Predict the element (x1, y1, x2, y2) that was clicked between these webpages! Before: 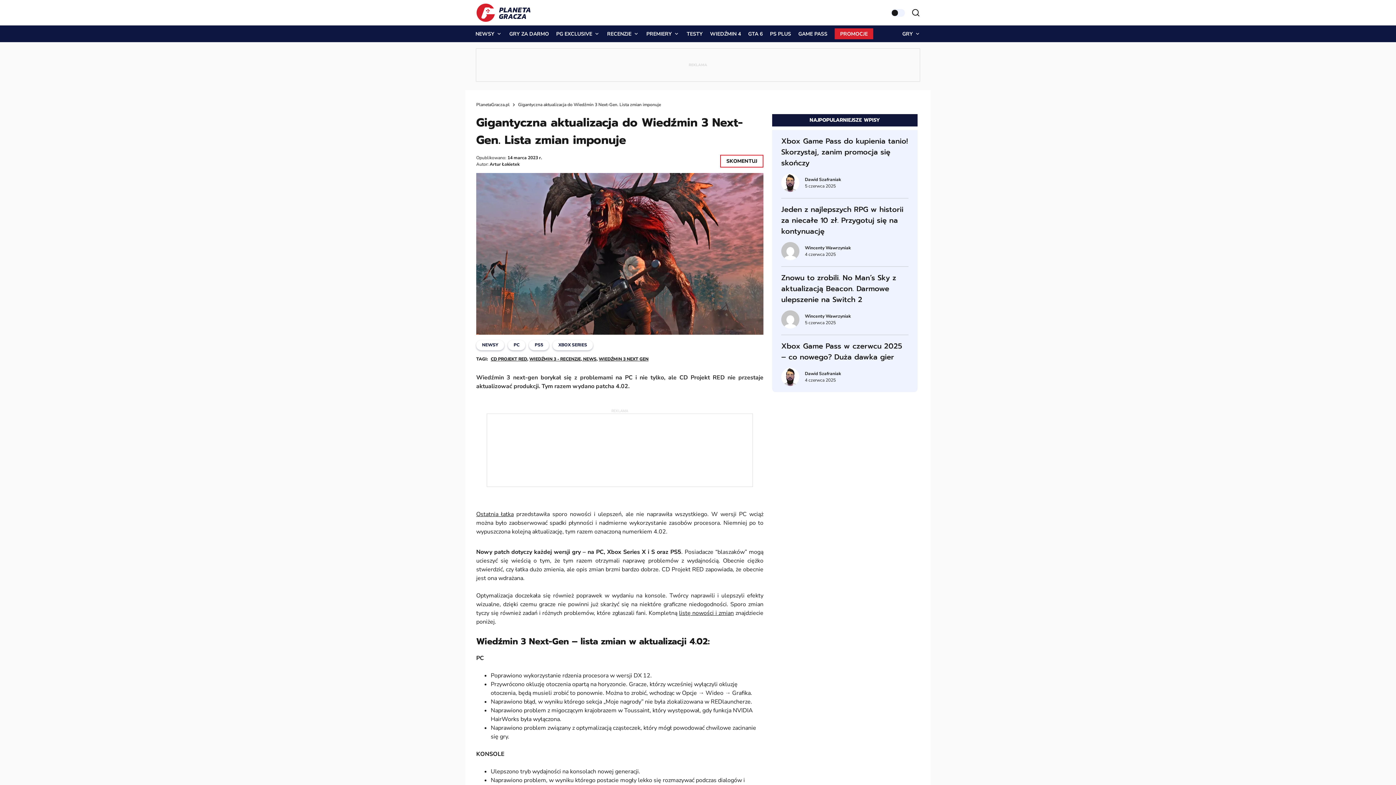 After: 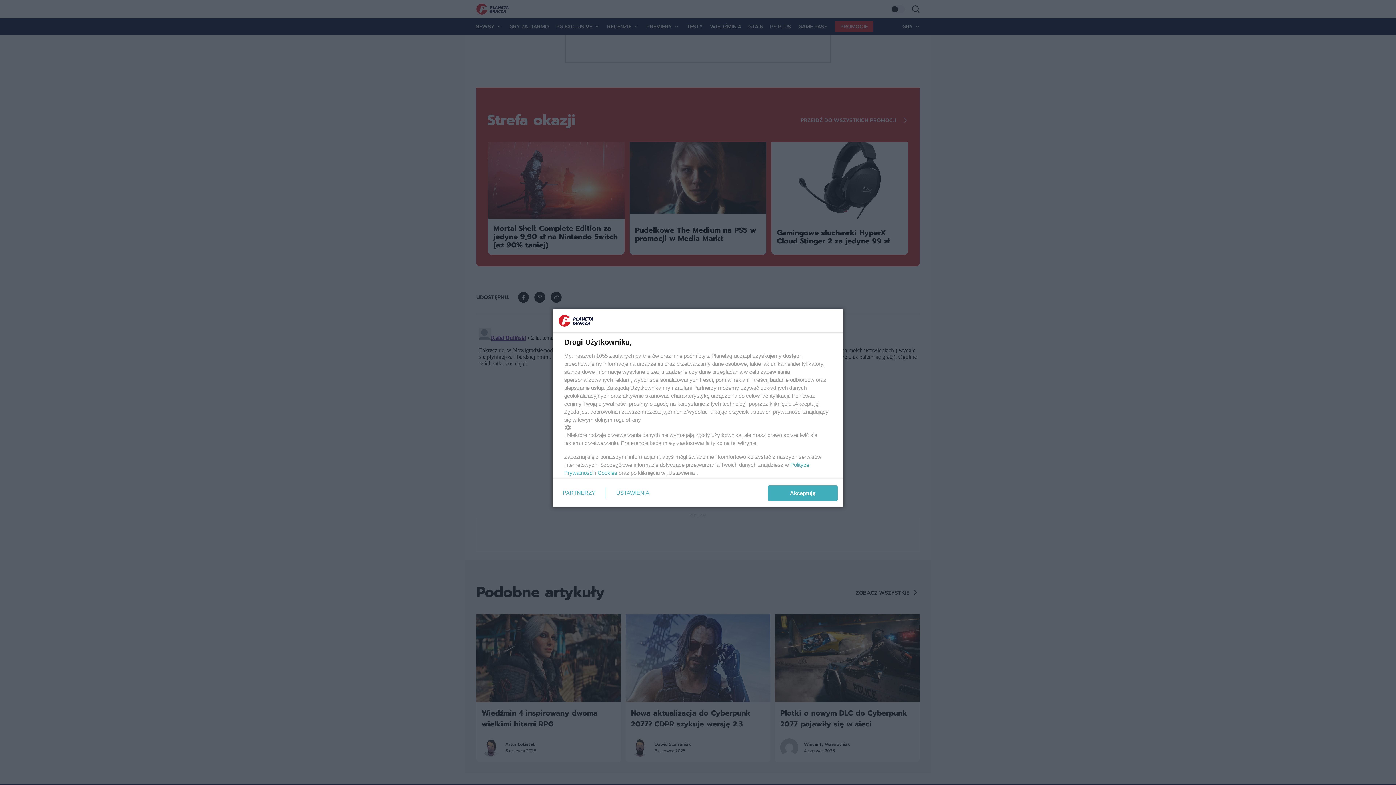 Action: label: SKOMENTUJ bbox: (720, 154, 763, 167)